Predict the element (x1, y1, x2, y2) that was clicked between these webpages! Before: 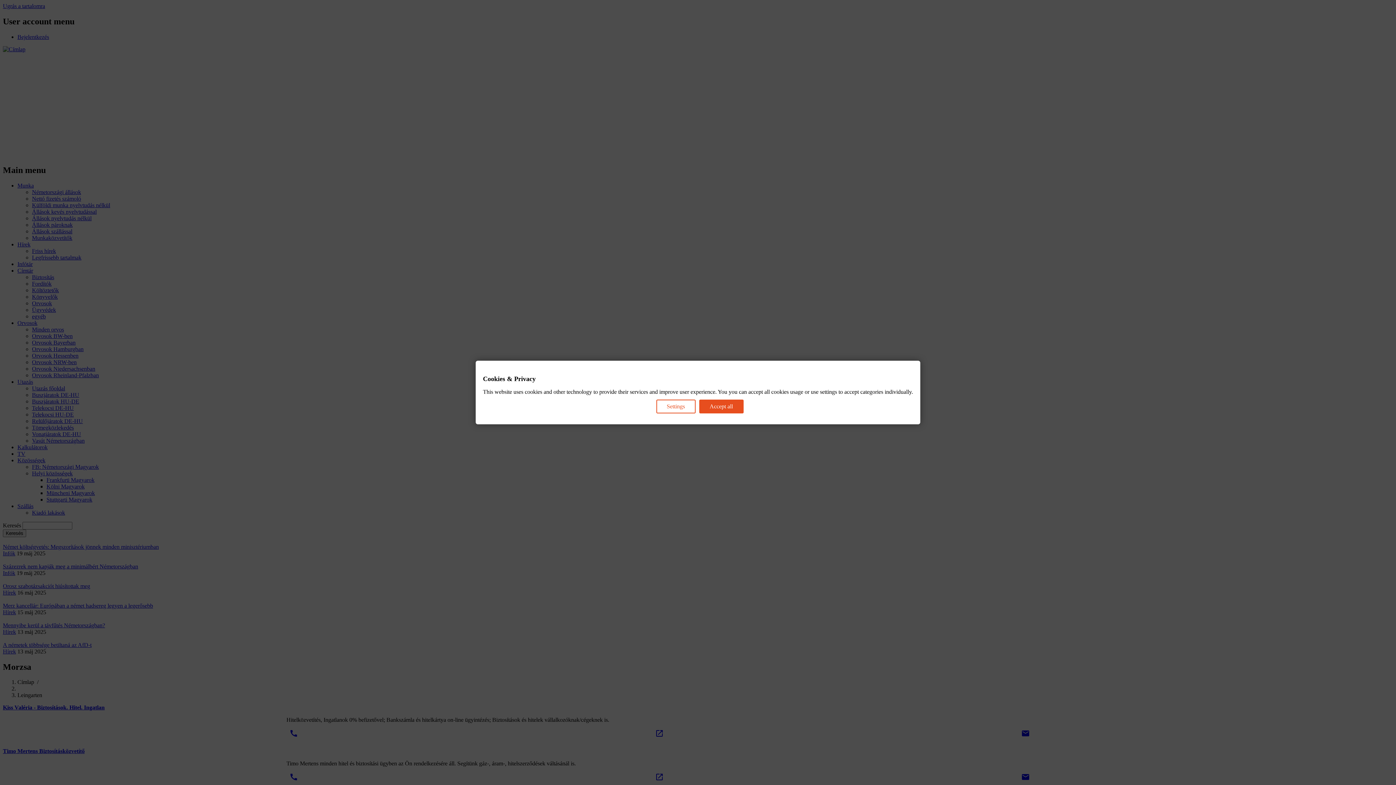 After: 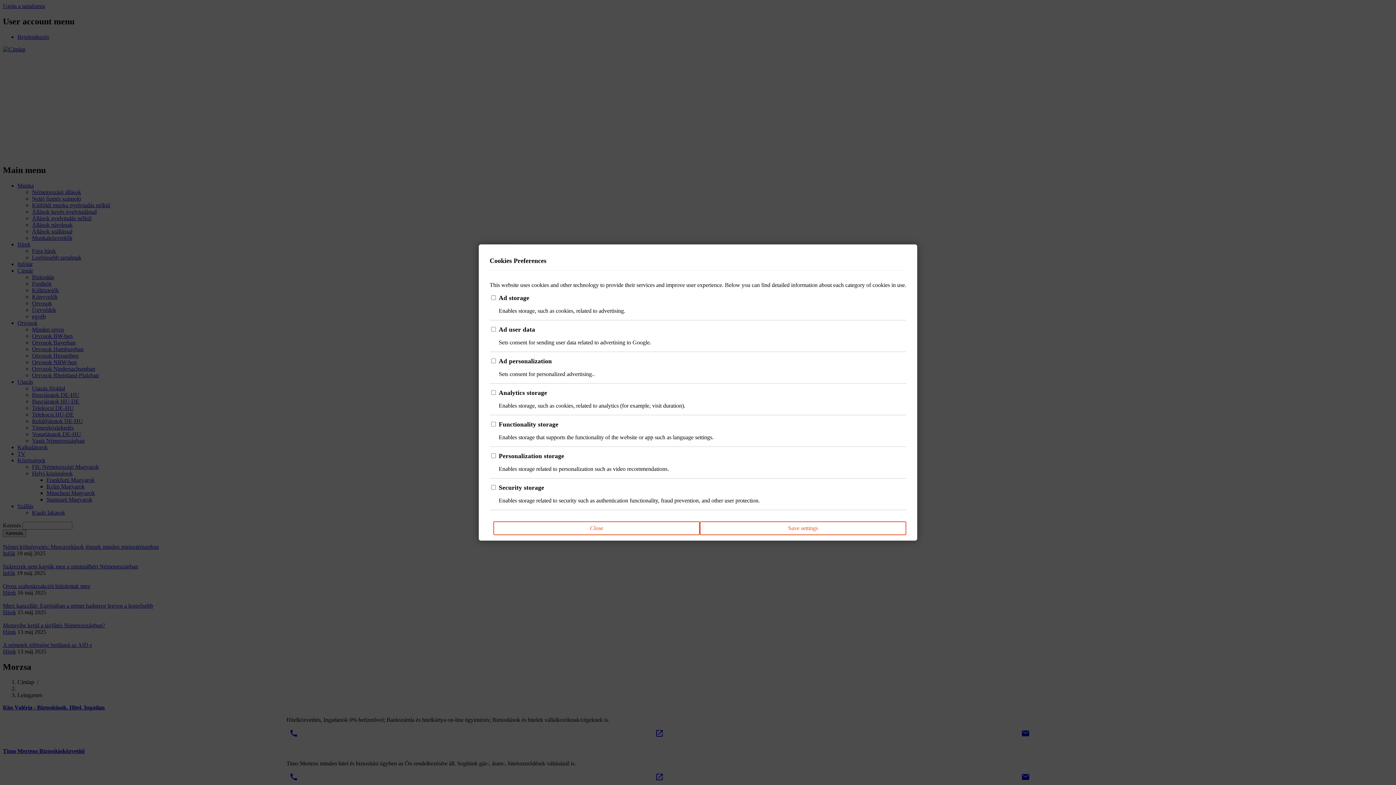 Action: label: Settings bbox: (656, 399, 695, 413)